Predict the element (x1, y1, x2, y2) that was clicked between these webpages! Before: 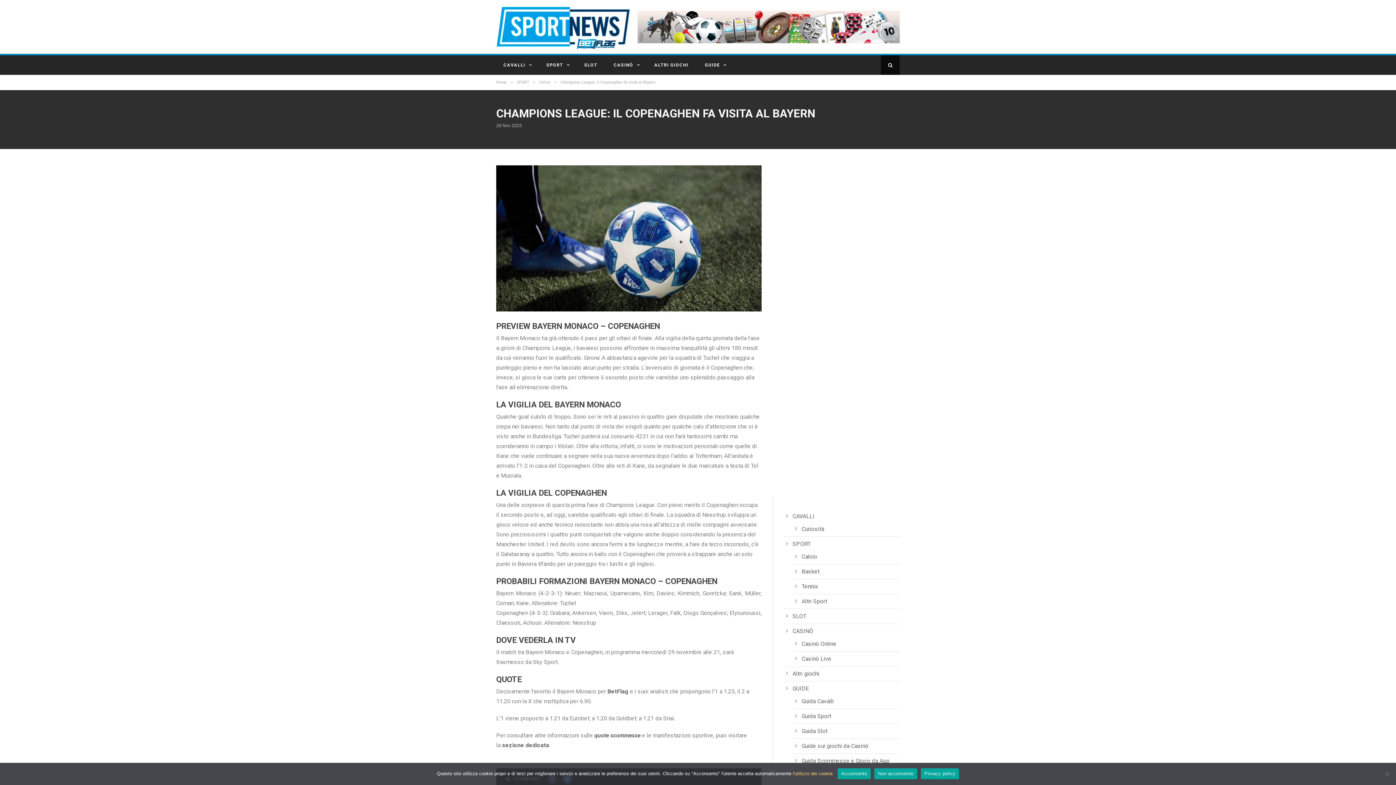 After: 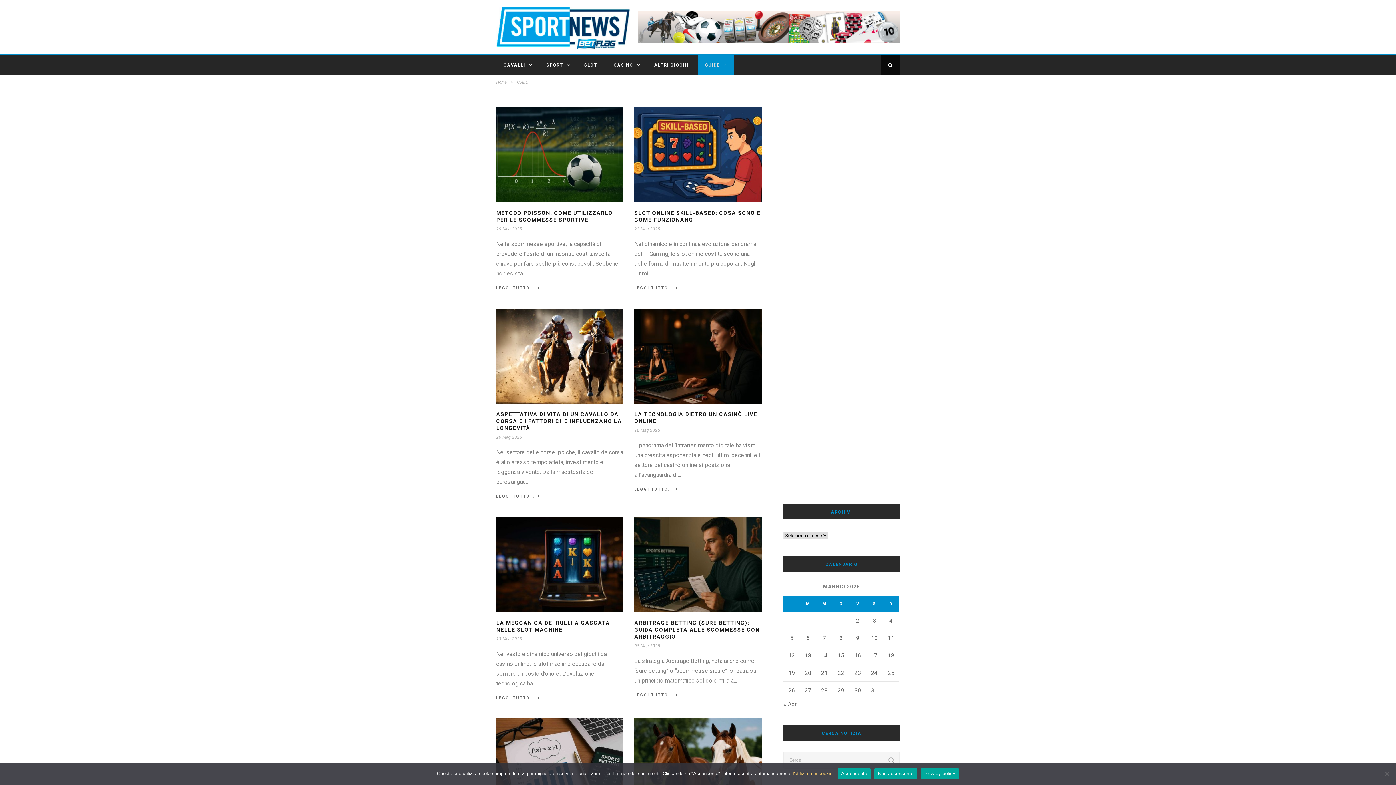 Action: bbox: (697, 55, 733, 74) label: GUIDE